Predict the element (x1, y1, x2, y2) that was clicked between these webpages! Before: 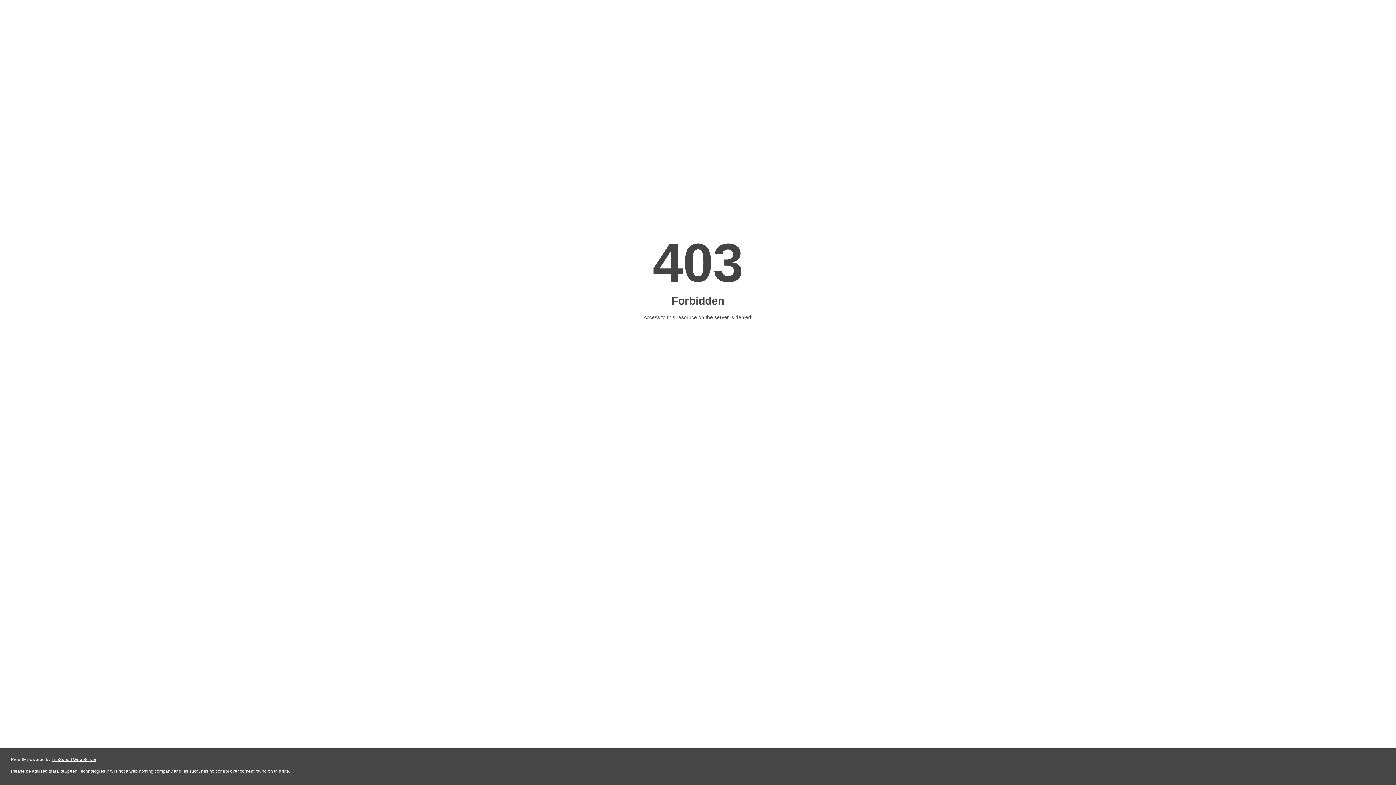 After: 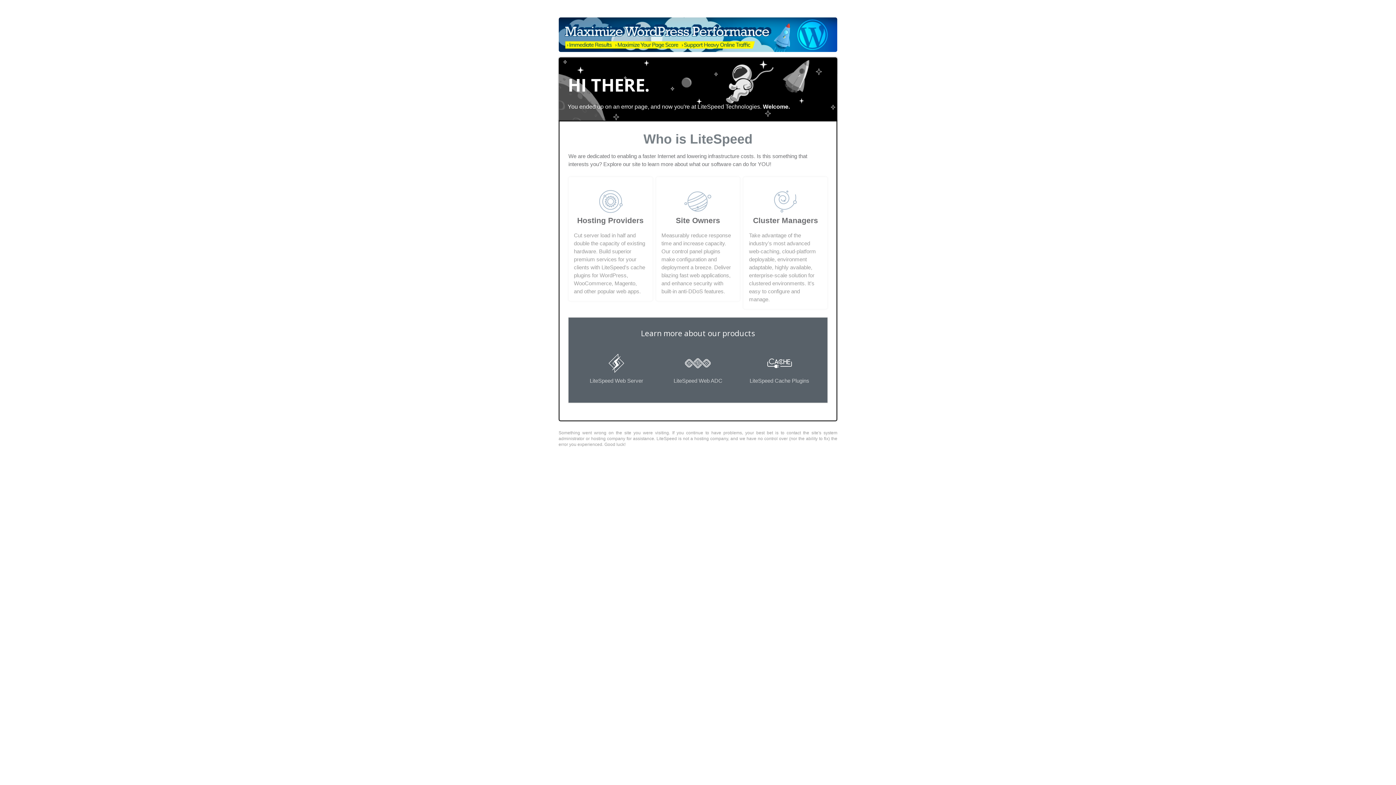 Action: bbox: (51, 757, 96, 762) label: LiteSpeed Web Server